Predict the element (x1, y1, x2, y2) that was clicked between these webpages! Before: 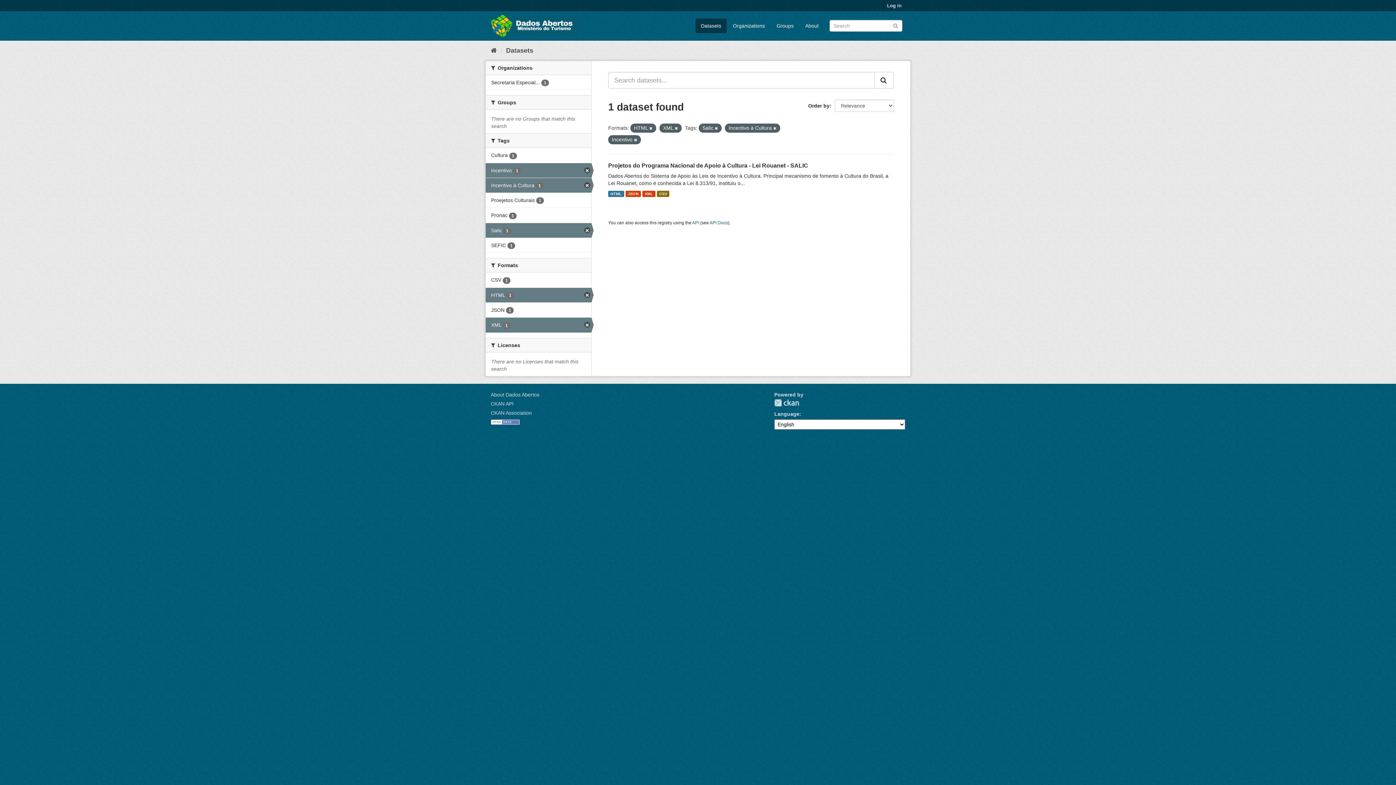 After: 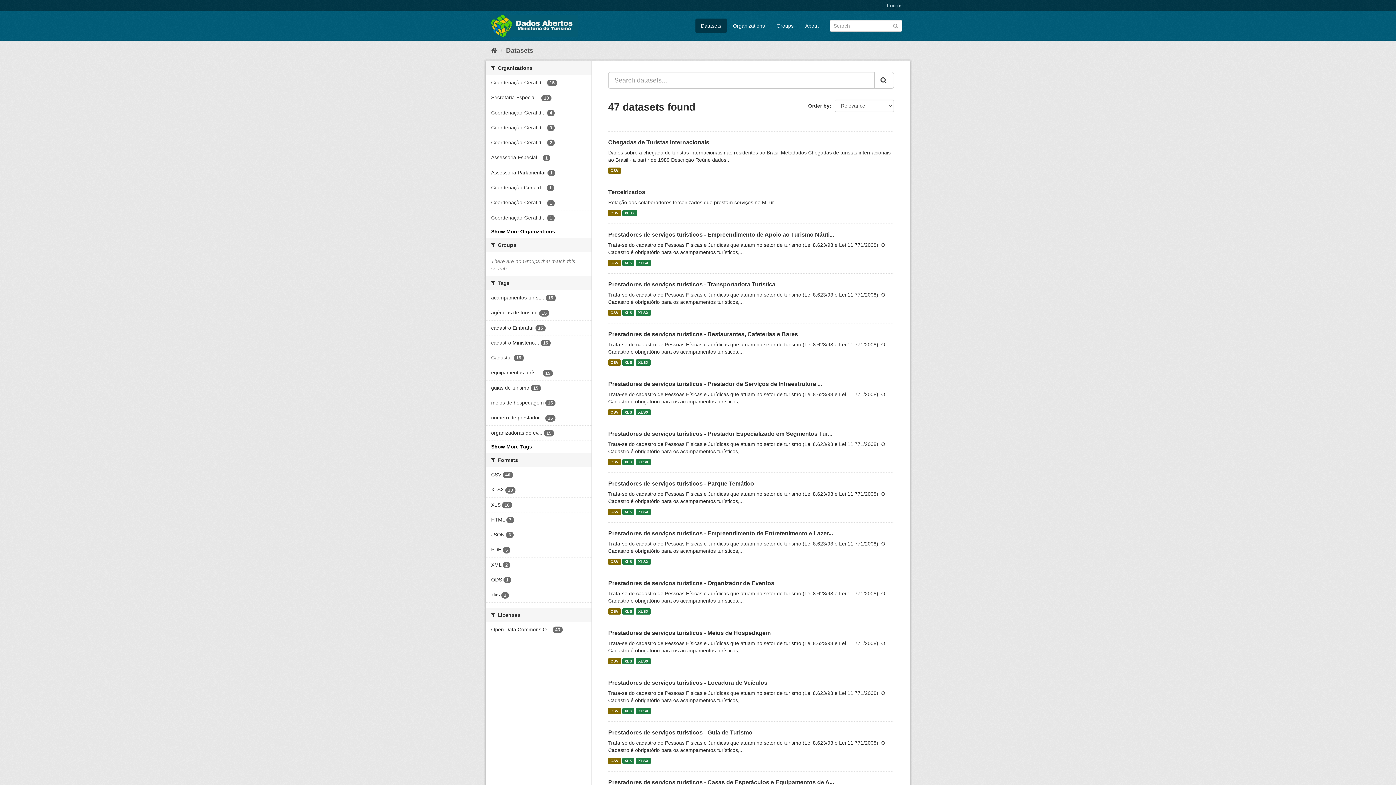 Action: label: Datasets bbox: (695, 18, 726, 33)